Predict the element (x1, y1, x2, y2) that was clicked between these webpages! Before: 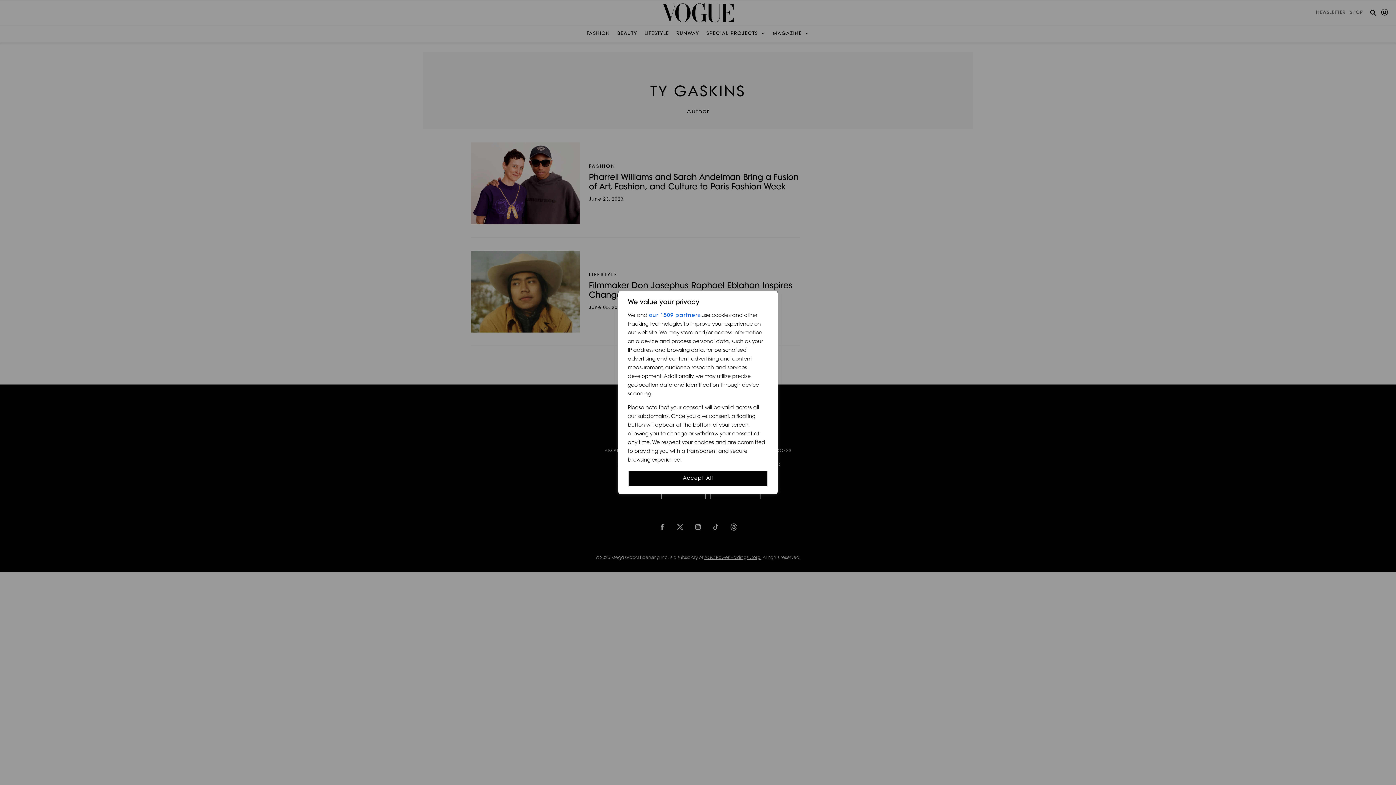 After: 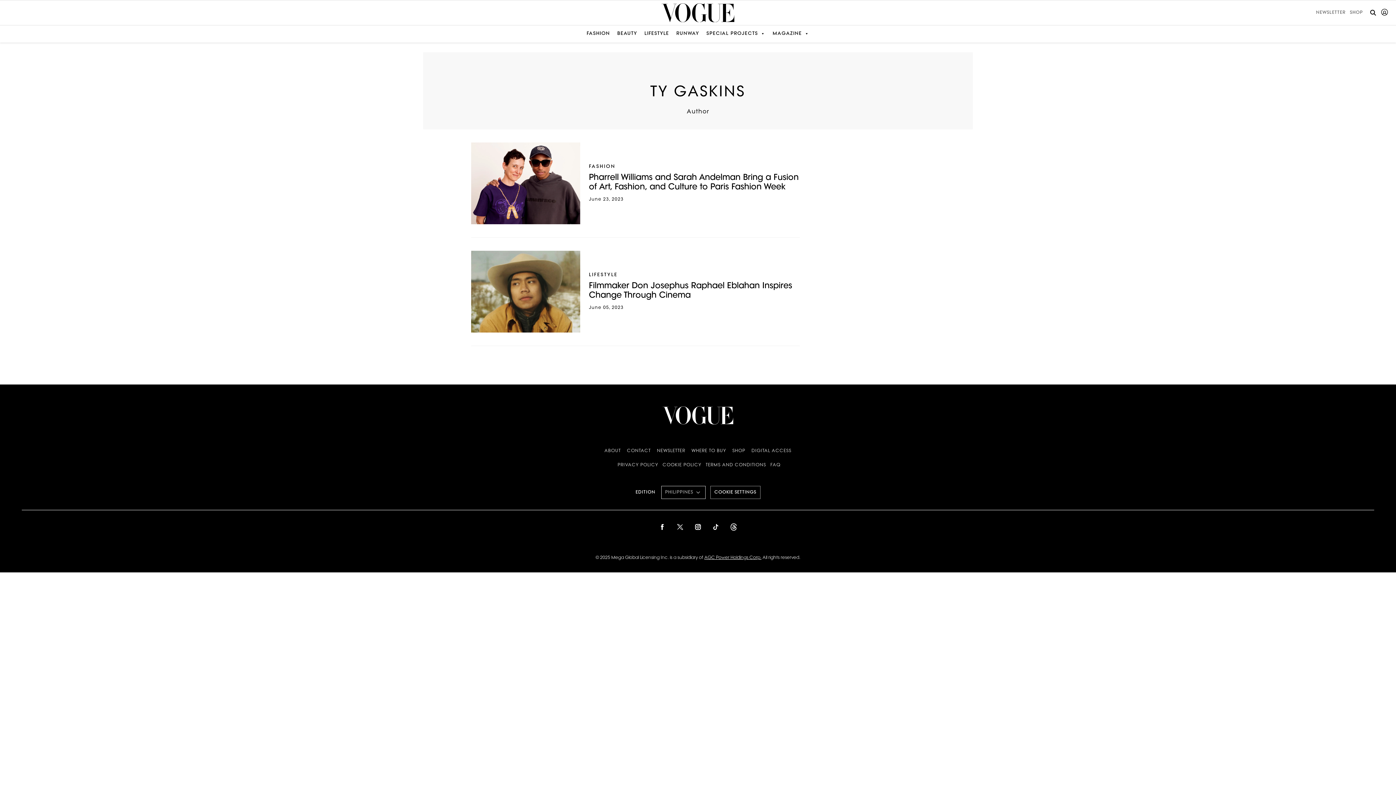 Action: bbox: (628, 470, 768, 486) label: Accept All